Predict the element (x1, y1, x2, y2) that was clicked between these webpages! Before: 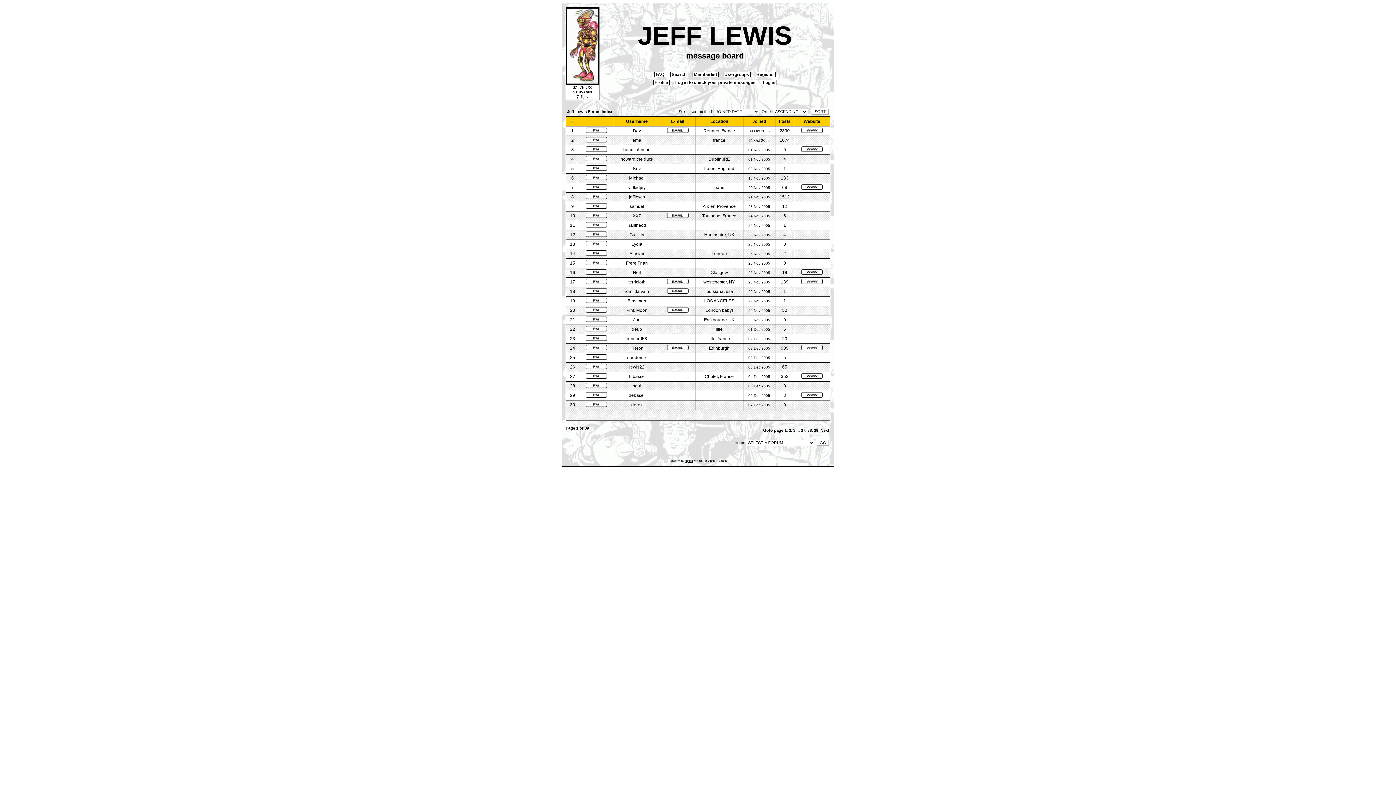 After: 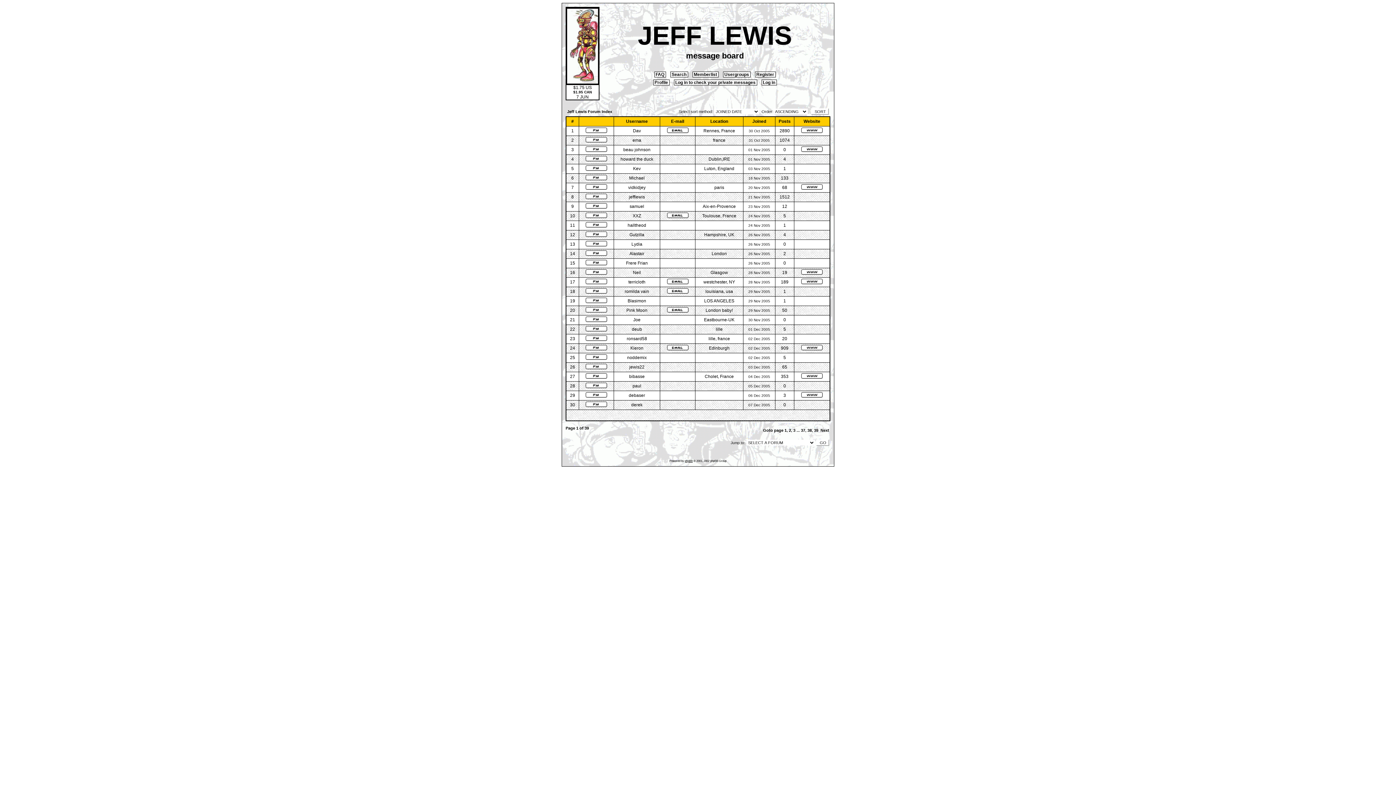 Action: bbox: (692, 71, 718, 77) label:  Memberlist 